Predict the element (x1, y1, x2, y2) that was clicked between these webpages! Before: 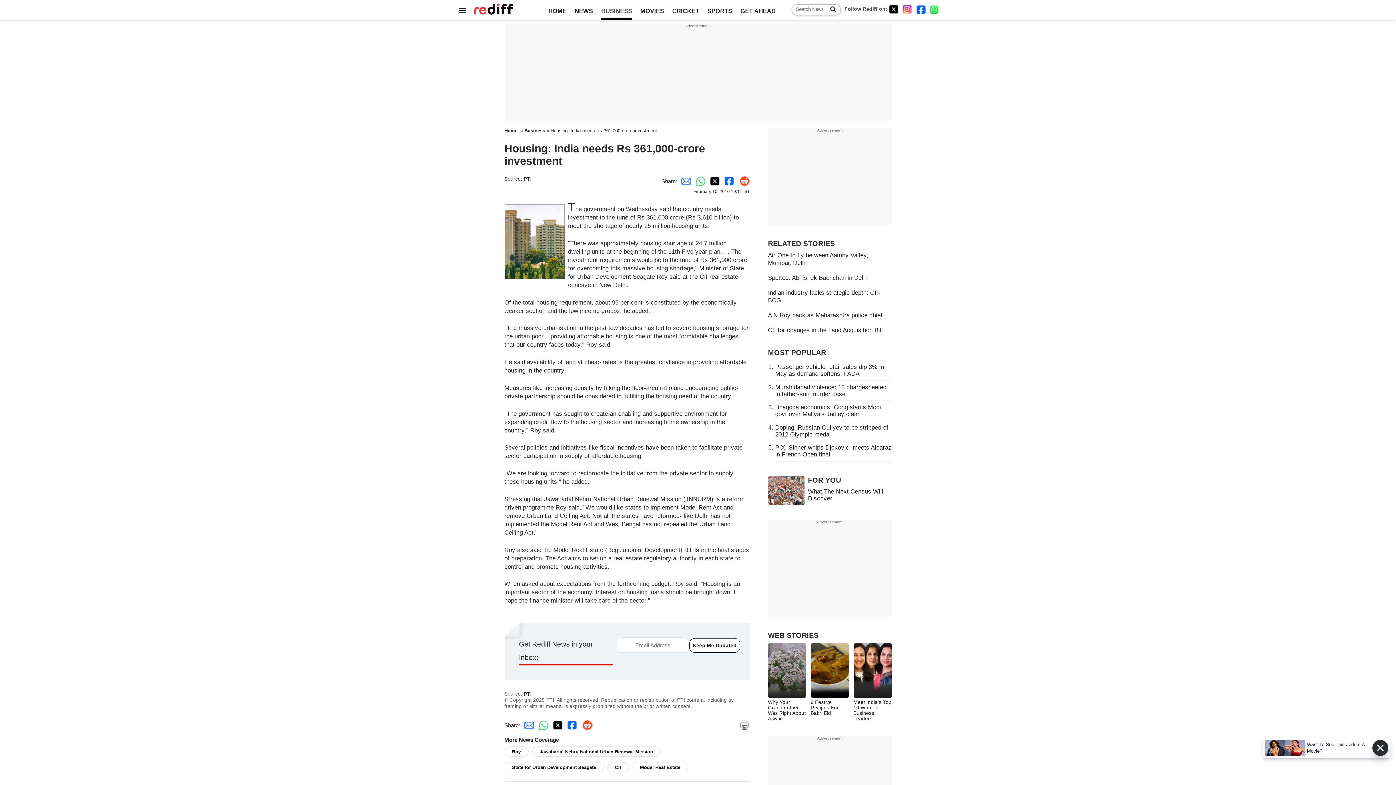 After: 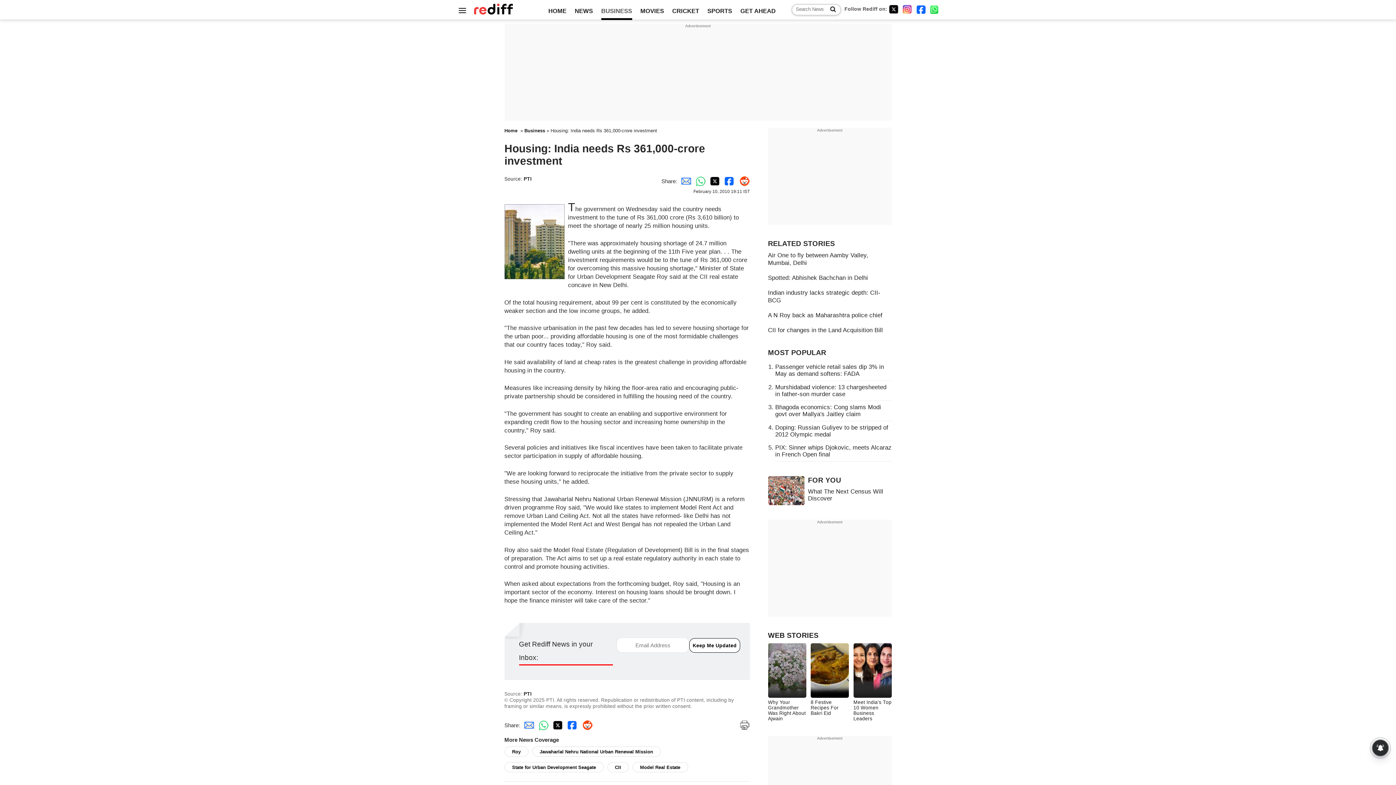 Action: label: Reddit Share bbox: (735, 178, 750, 184)